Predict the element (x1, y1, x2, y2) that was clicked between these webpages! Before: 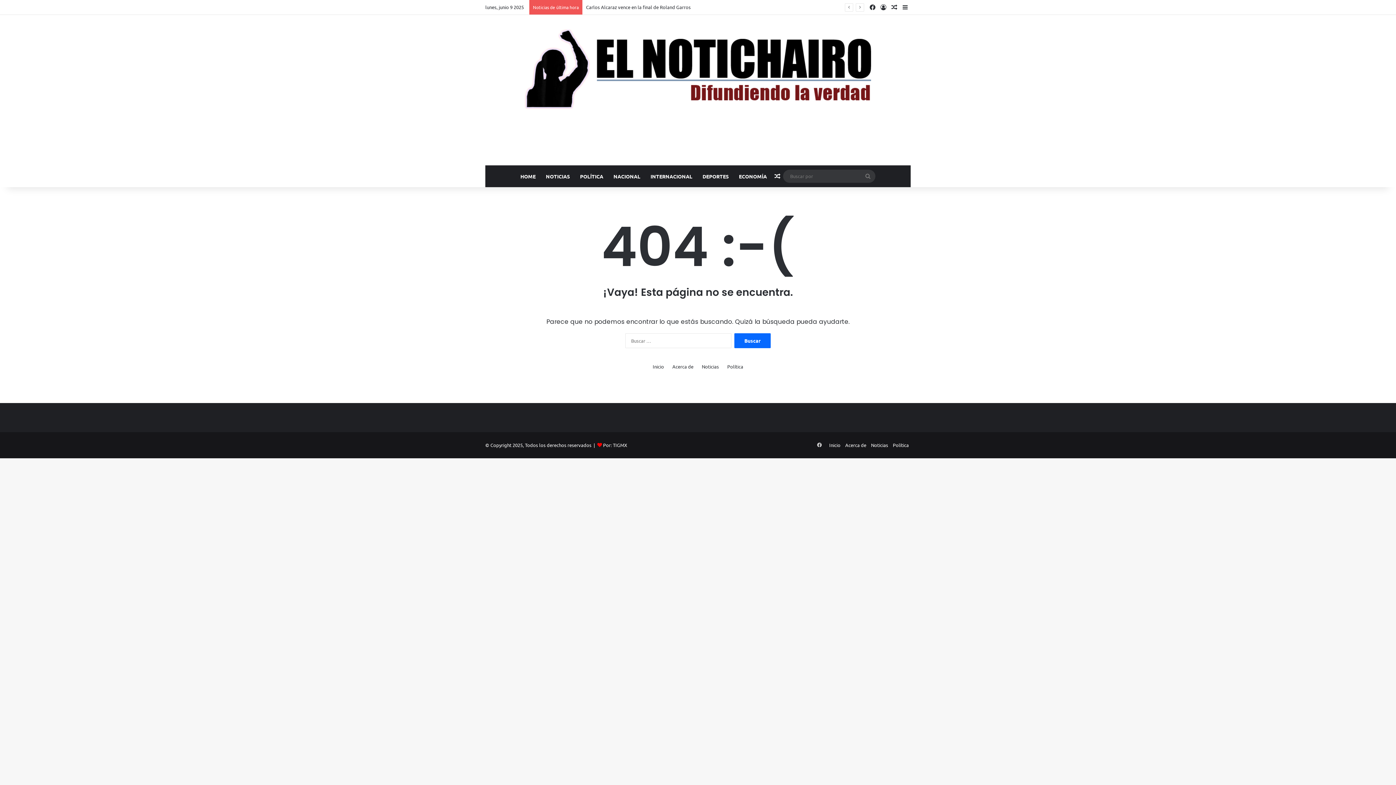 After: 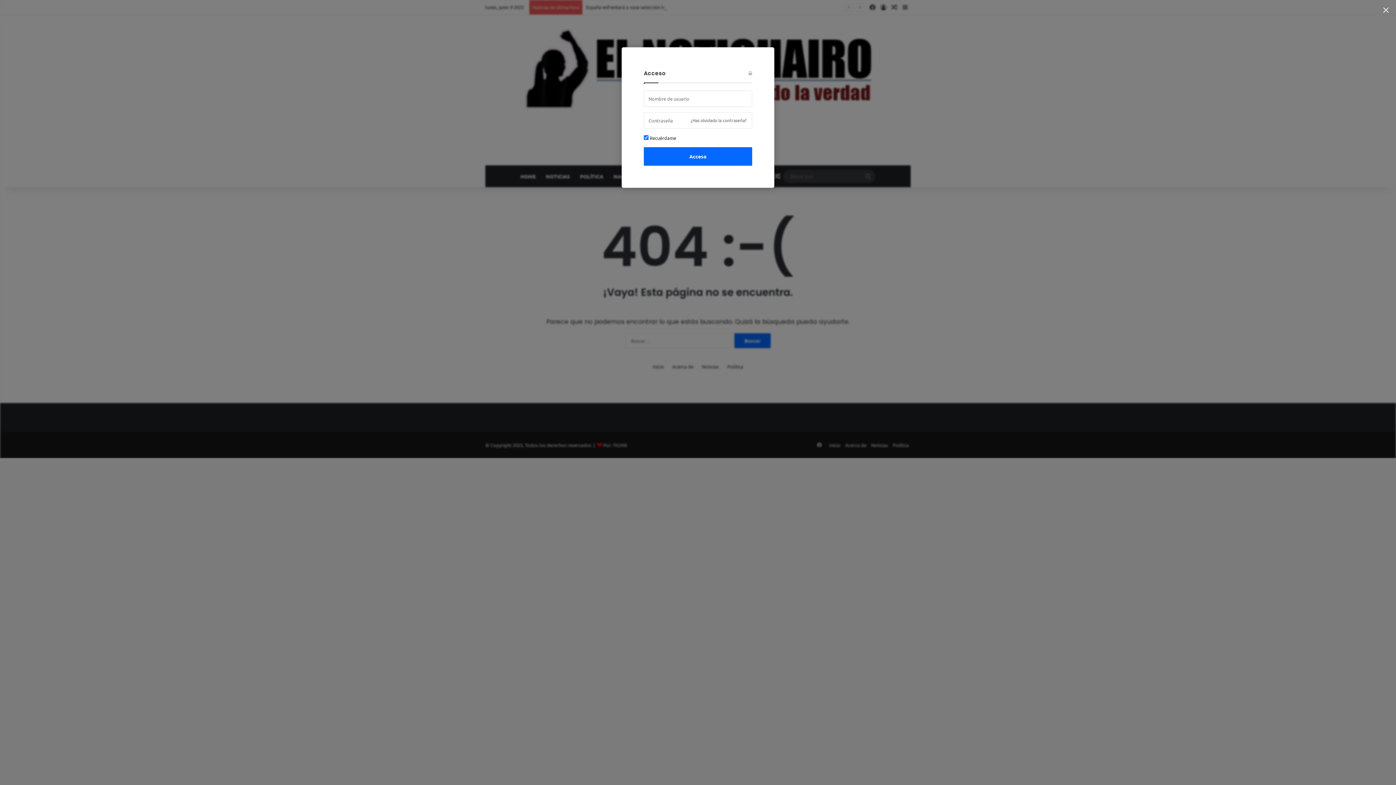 Action: label: Acceso bbox: (878, 0, 889, 14)